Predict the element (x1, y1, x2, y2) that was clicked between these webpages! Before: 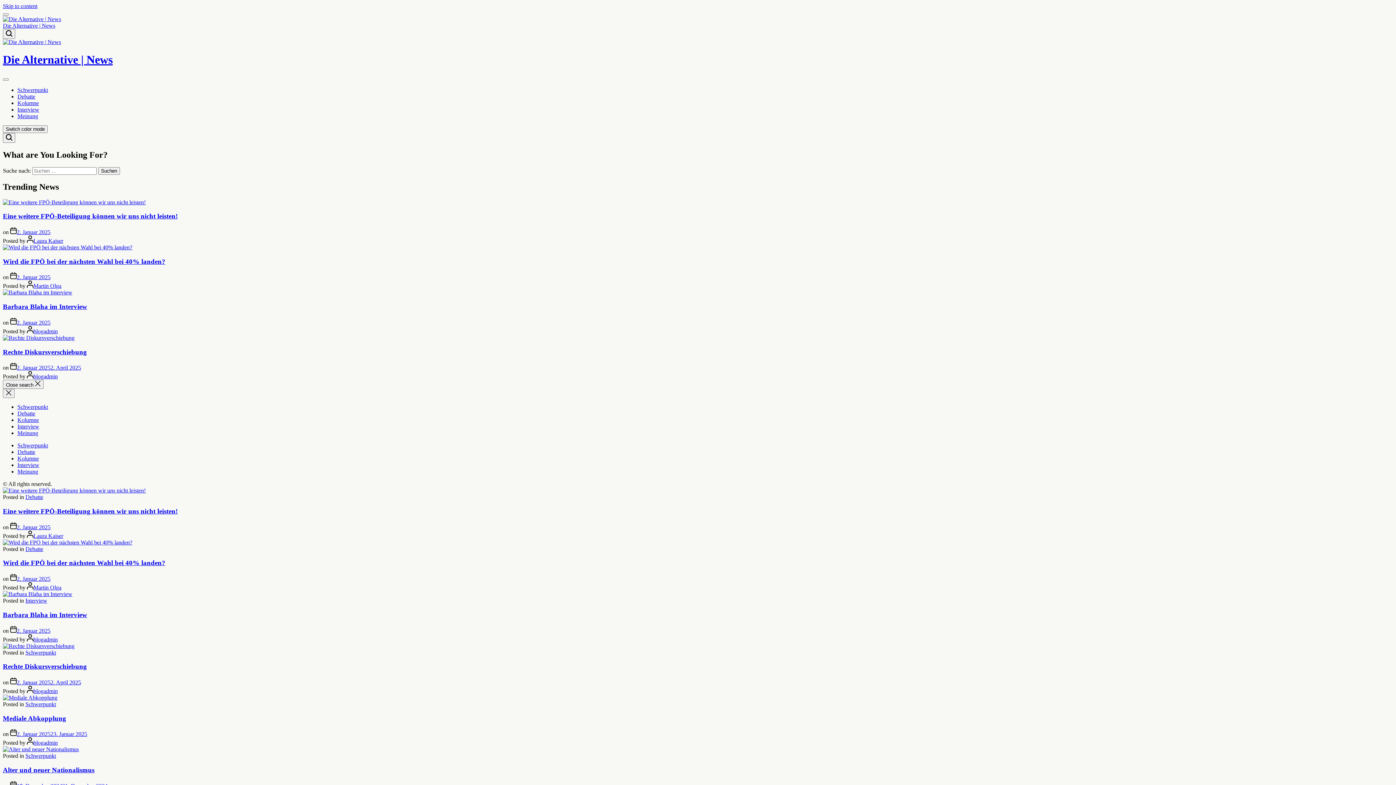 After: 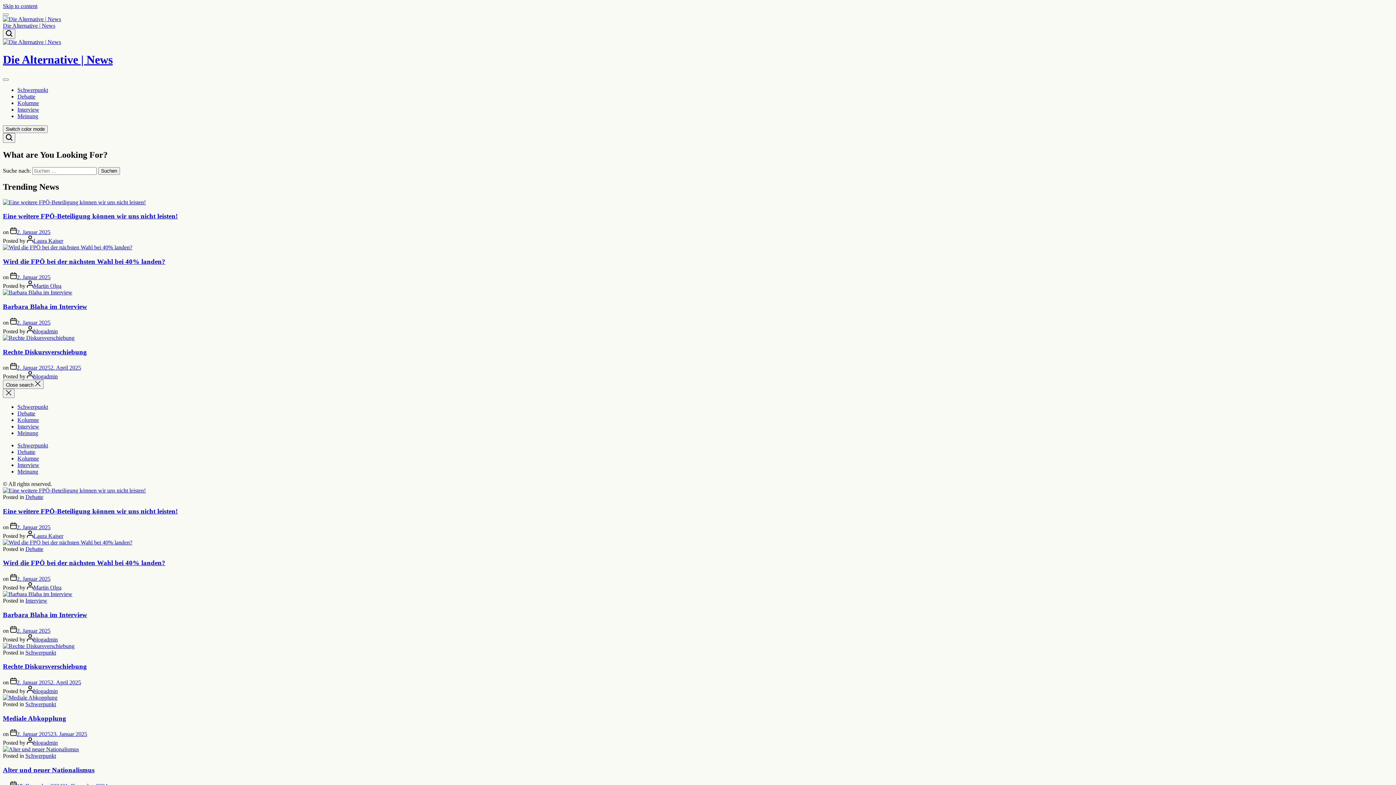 Action: label: 2. Januar 202523. Januar 2025 bbox: (16, 731, 87, 737)